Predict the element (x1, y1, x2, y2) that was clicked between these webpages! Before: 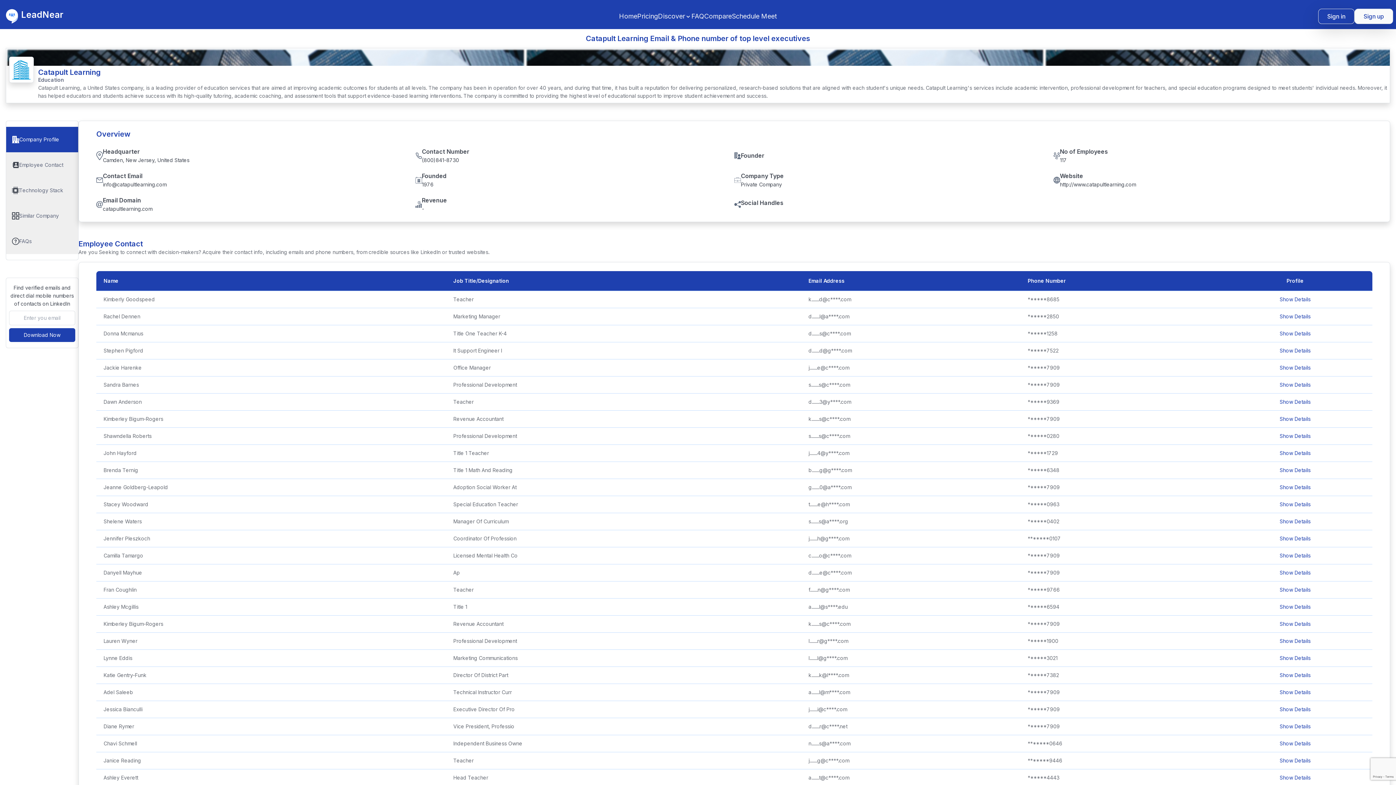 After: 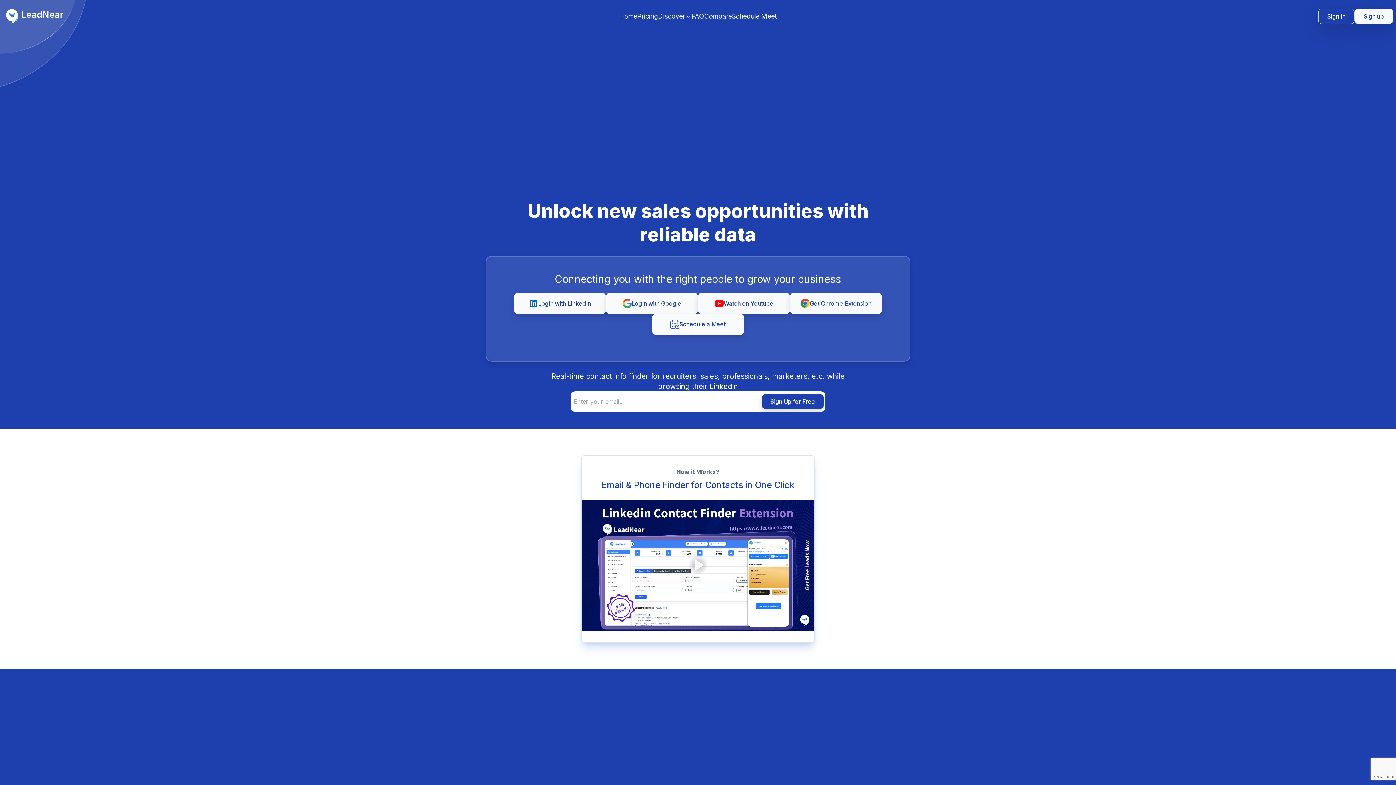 Action: label: LeadNear bbox: (2, 9, 350, 23)